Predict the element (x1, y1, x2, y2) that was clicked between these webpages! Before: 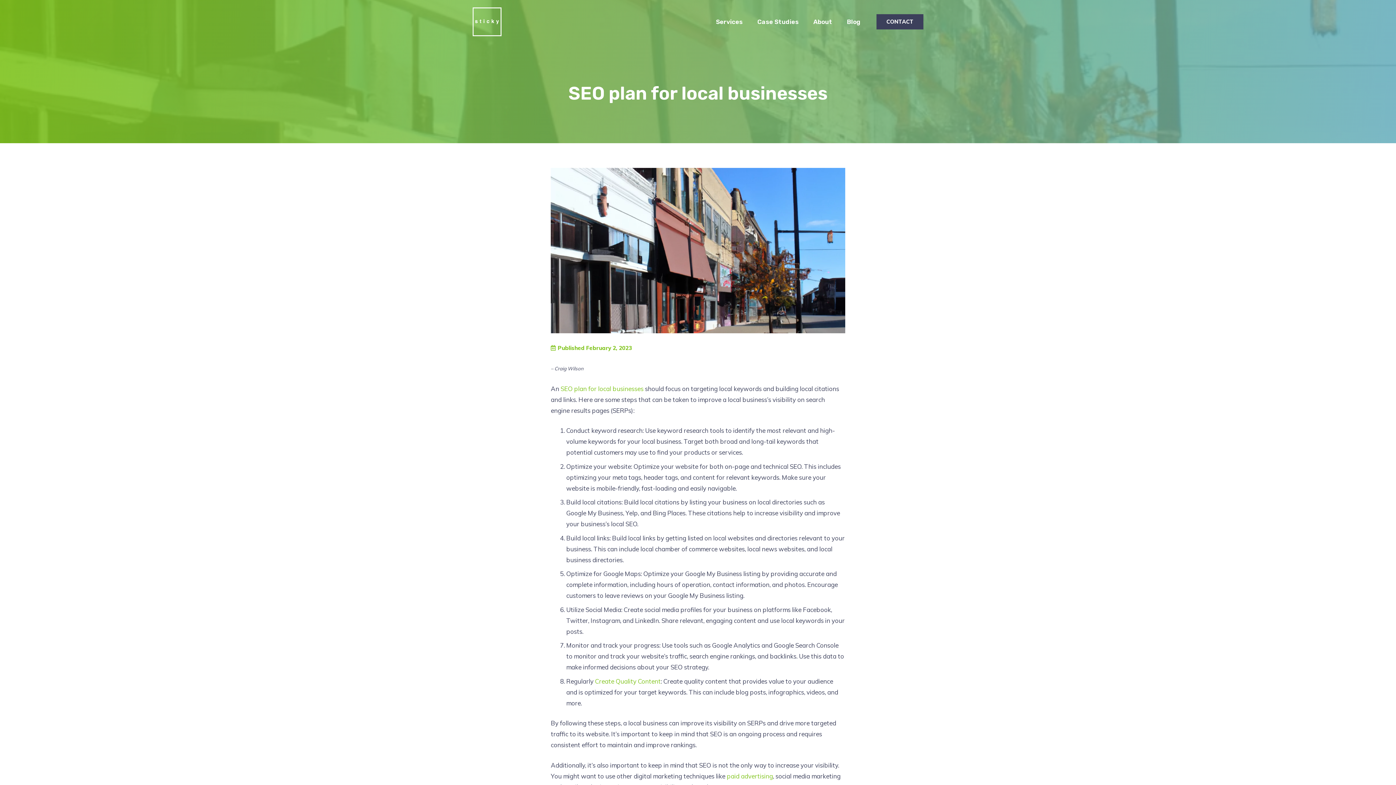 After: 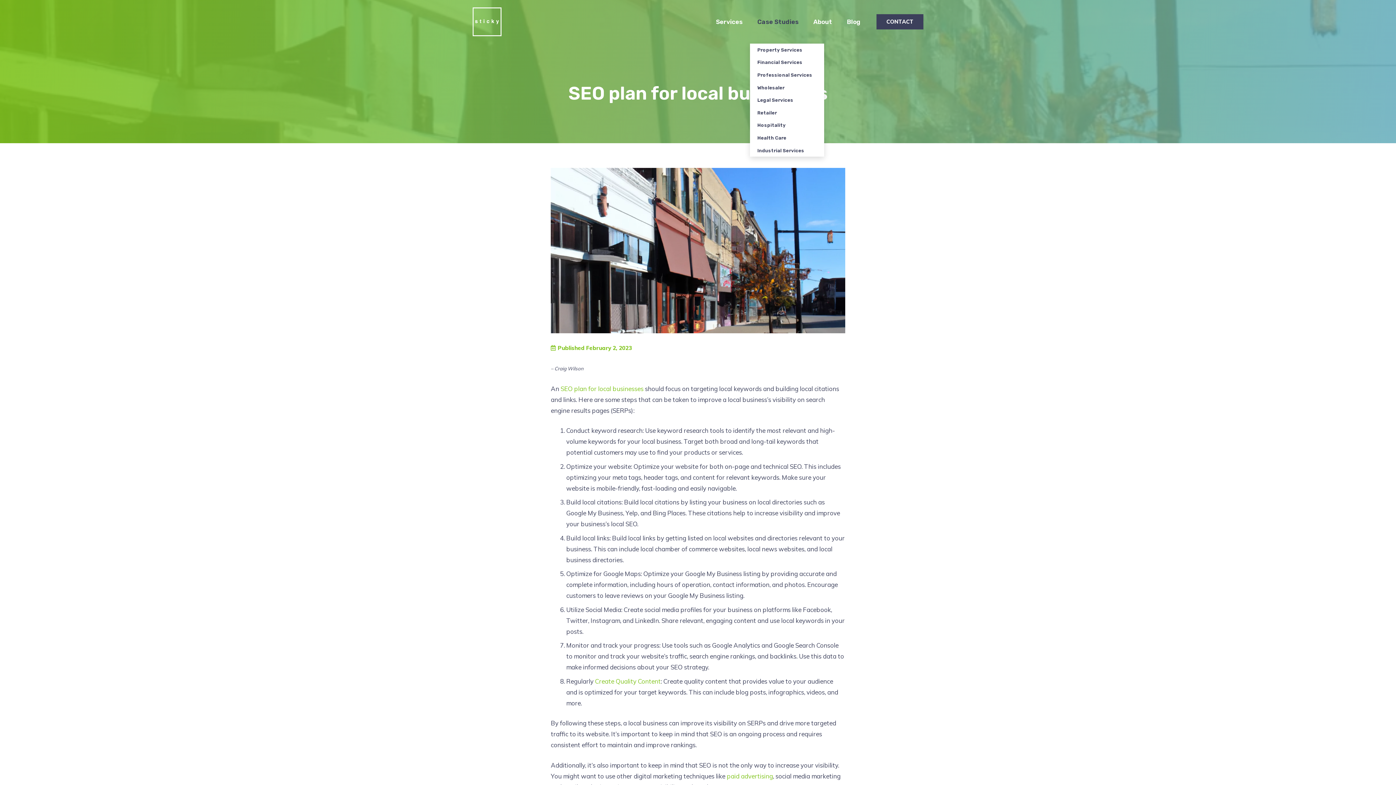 Action: bbox: (750, 0, 806, 43) label: Case Studies